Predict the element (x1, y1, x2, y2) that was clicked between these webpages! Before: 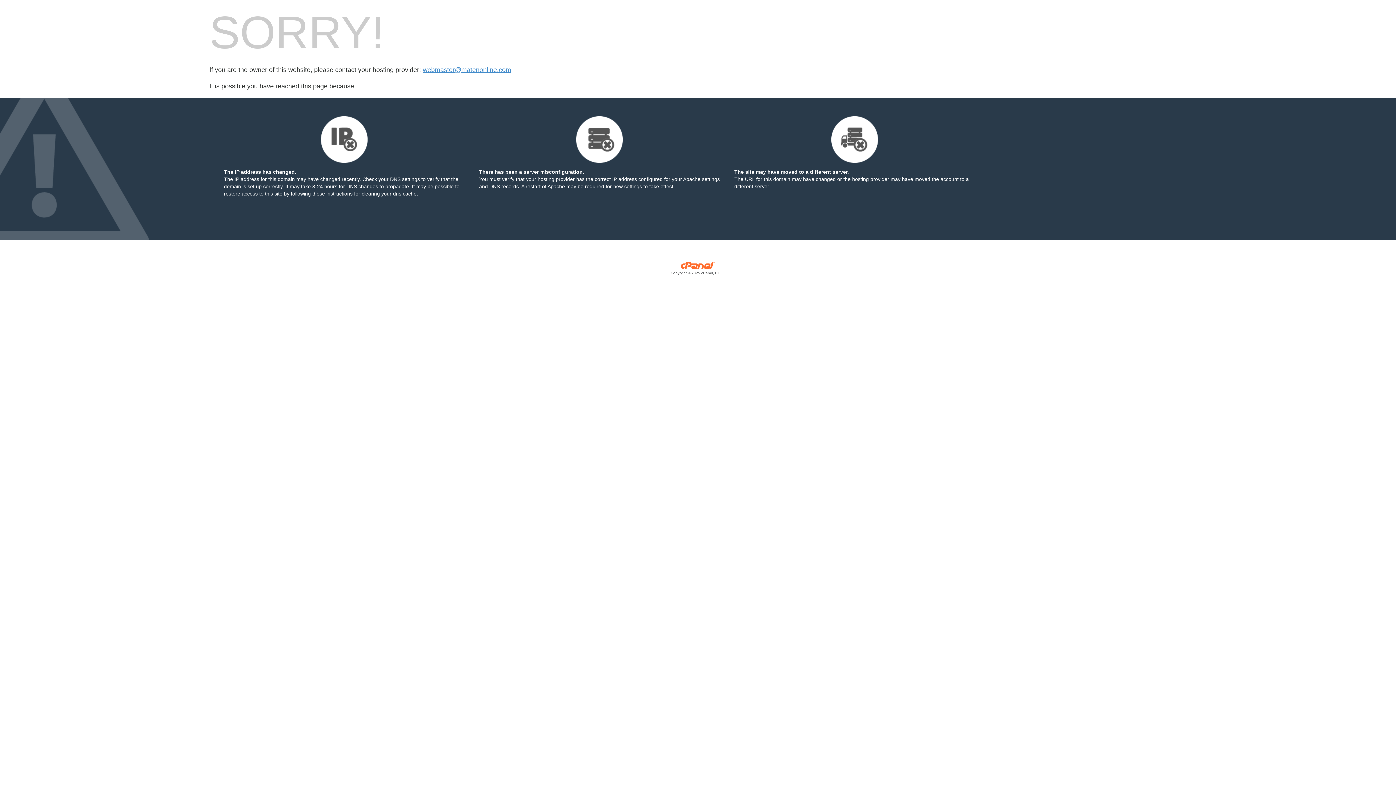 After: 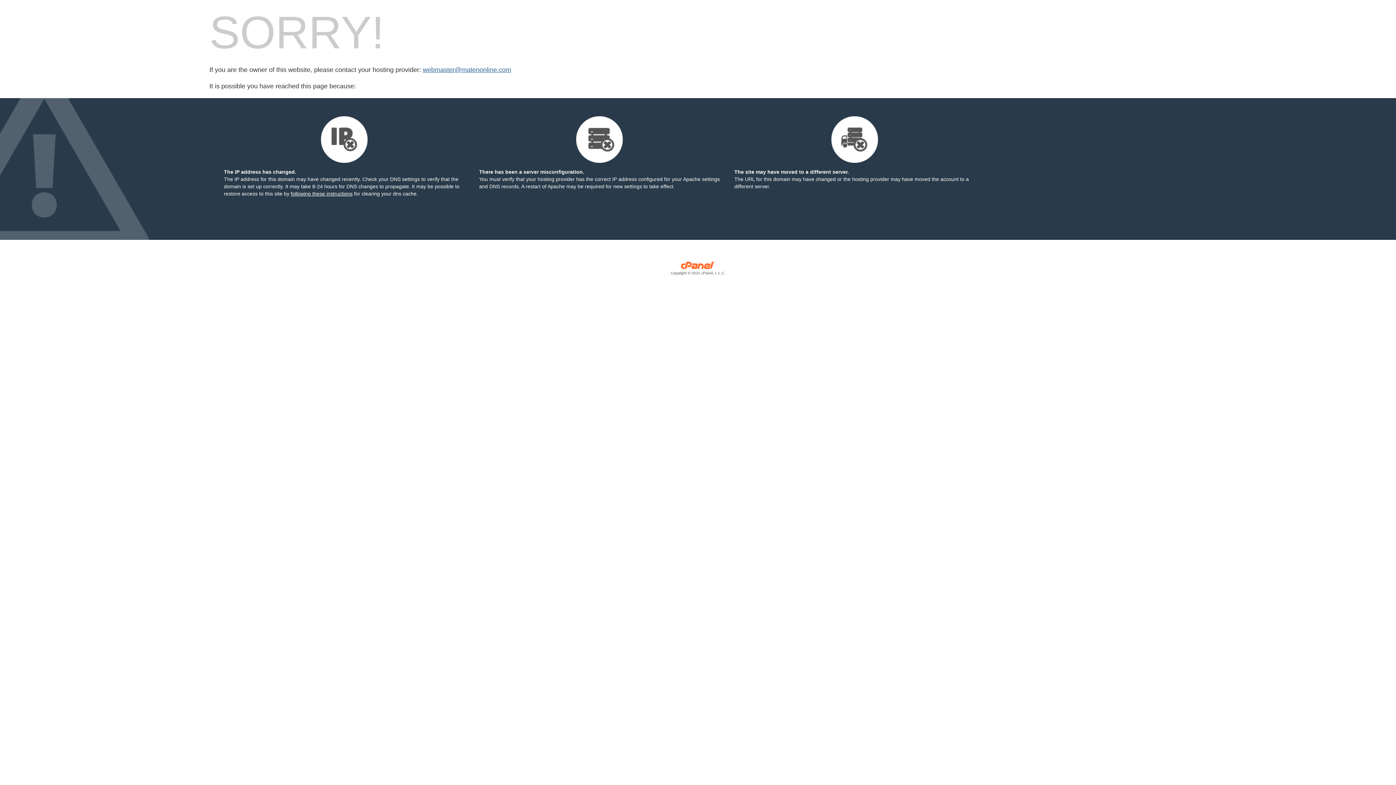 Action: label: webmaster@matenonline.com bbox: (422, 66, 511, 73)